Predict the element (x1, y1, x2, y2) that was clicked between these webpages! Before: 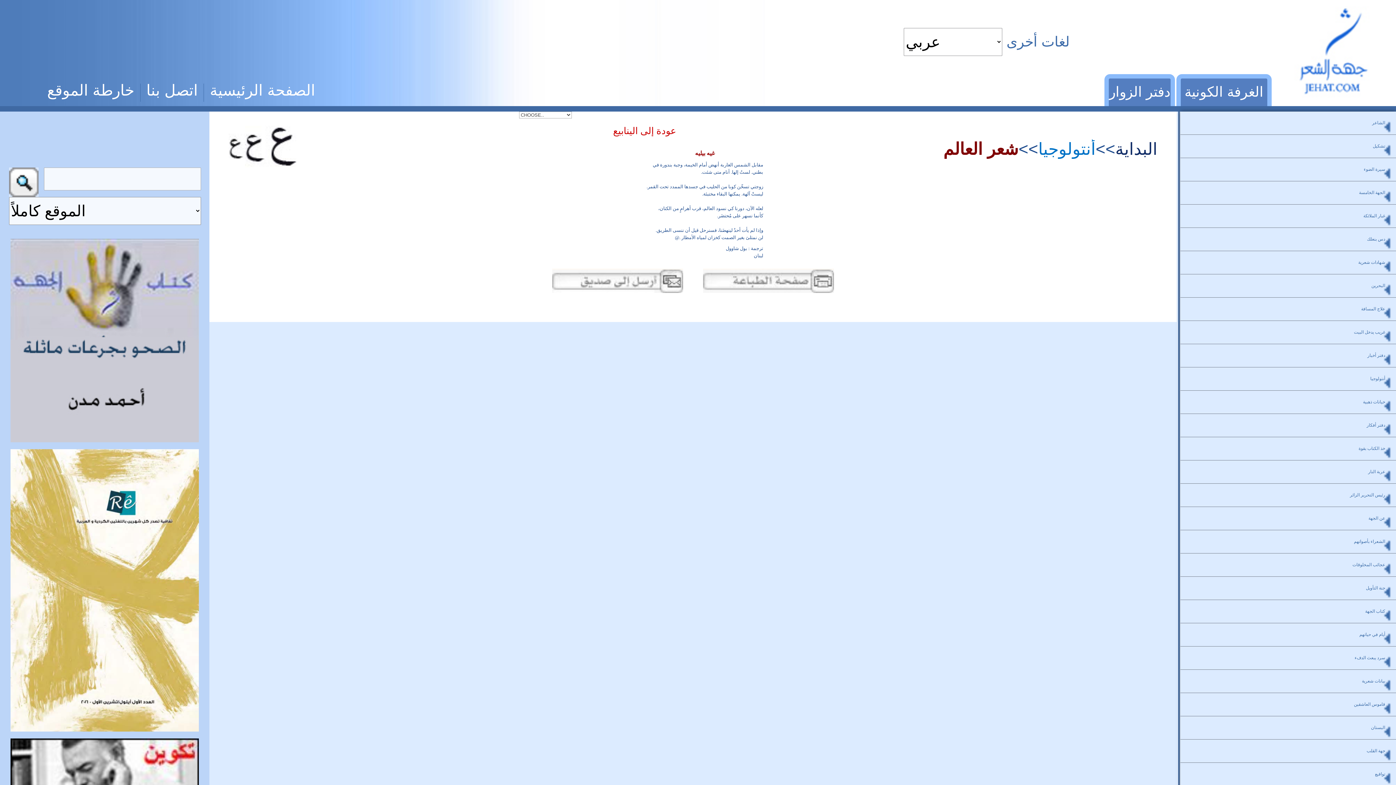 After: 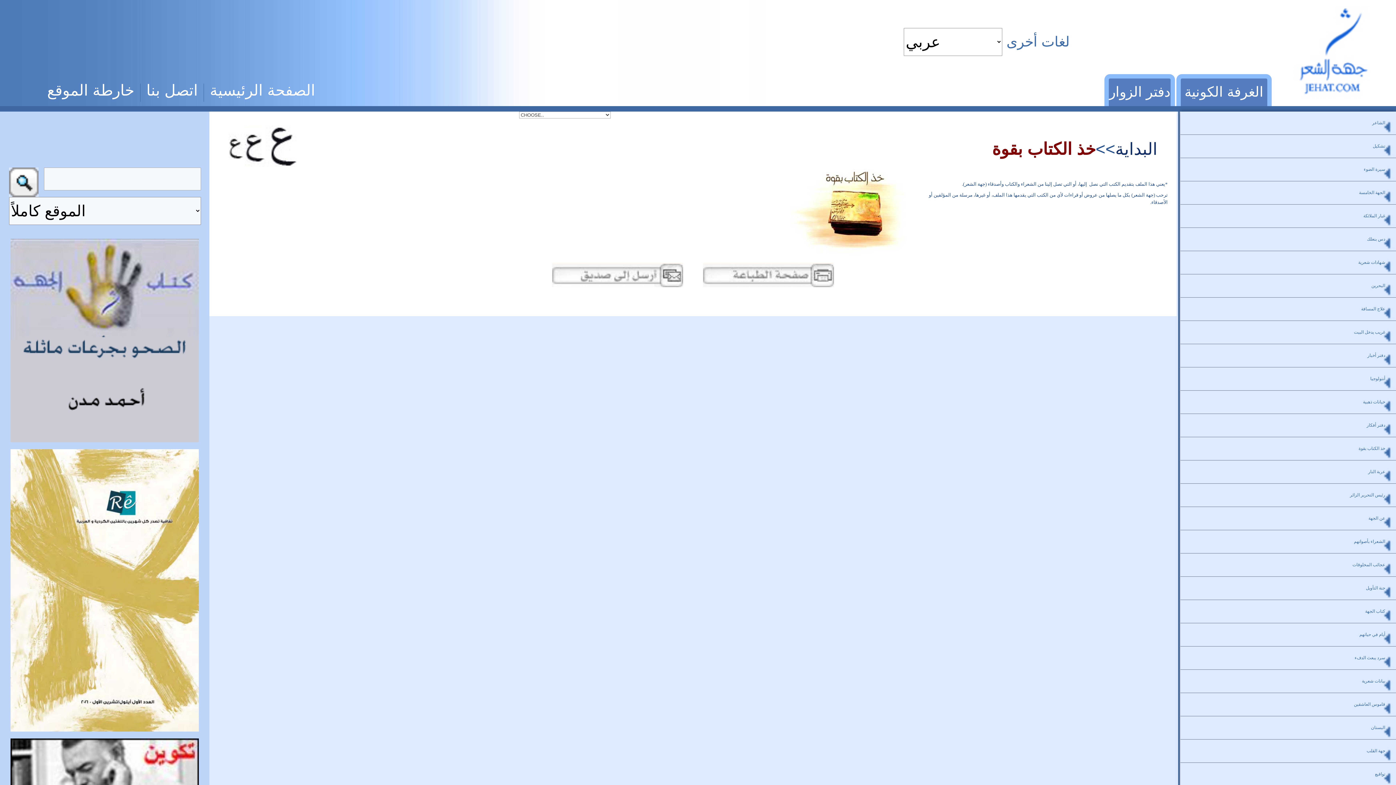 Action: bbox: (1180, 437, 1396, 460) label: خذ الكتاب بقوة